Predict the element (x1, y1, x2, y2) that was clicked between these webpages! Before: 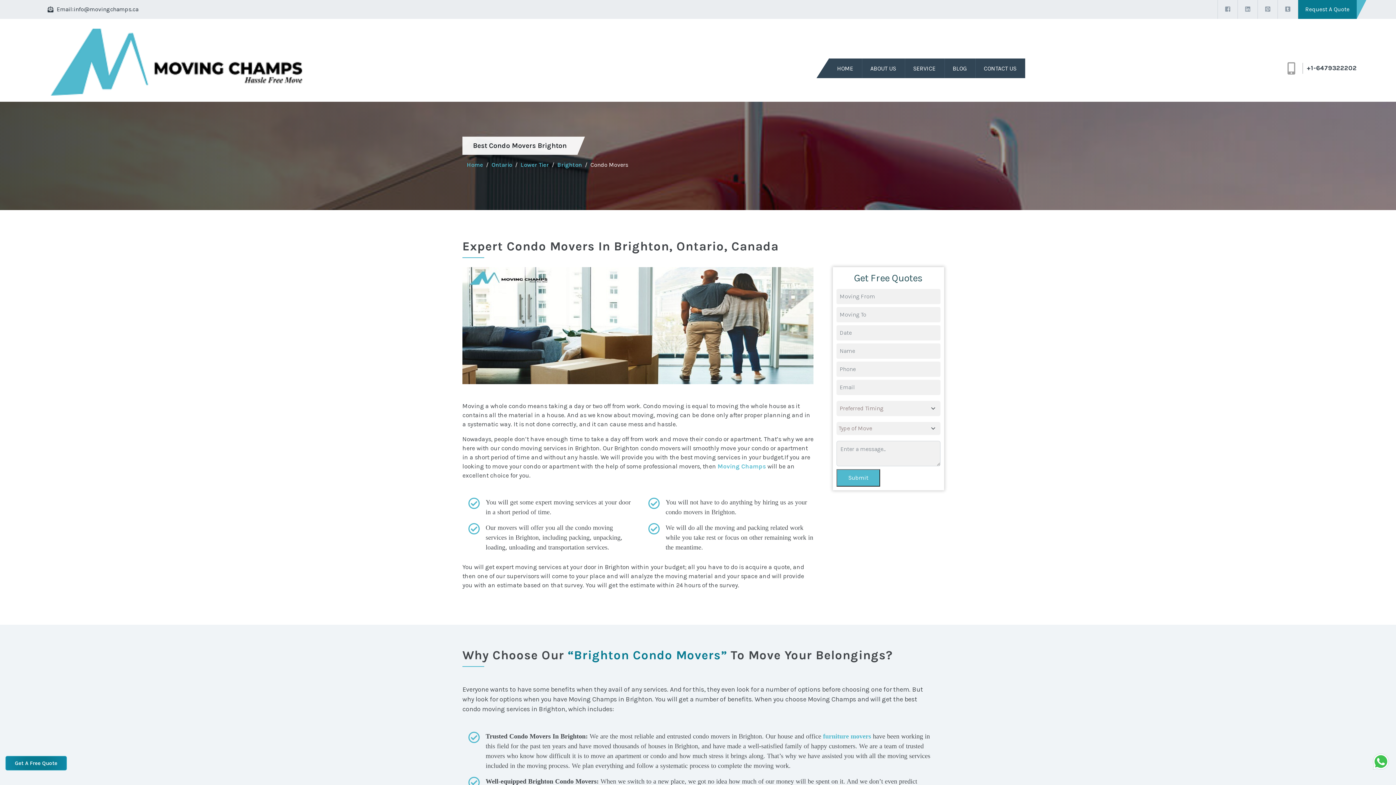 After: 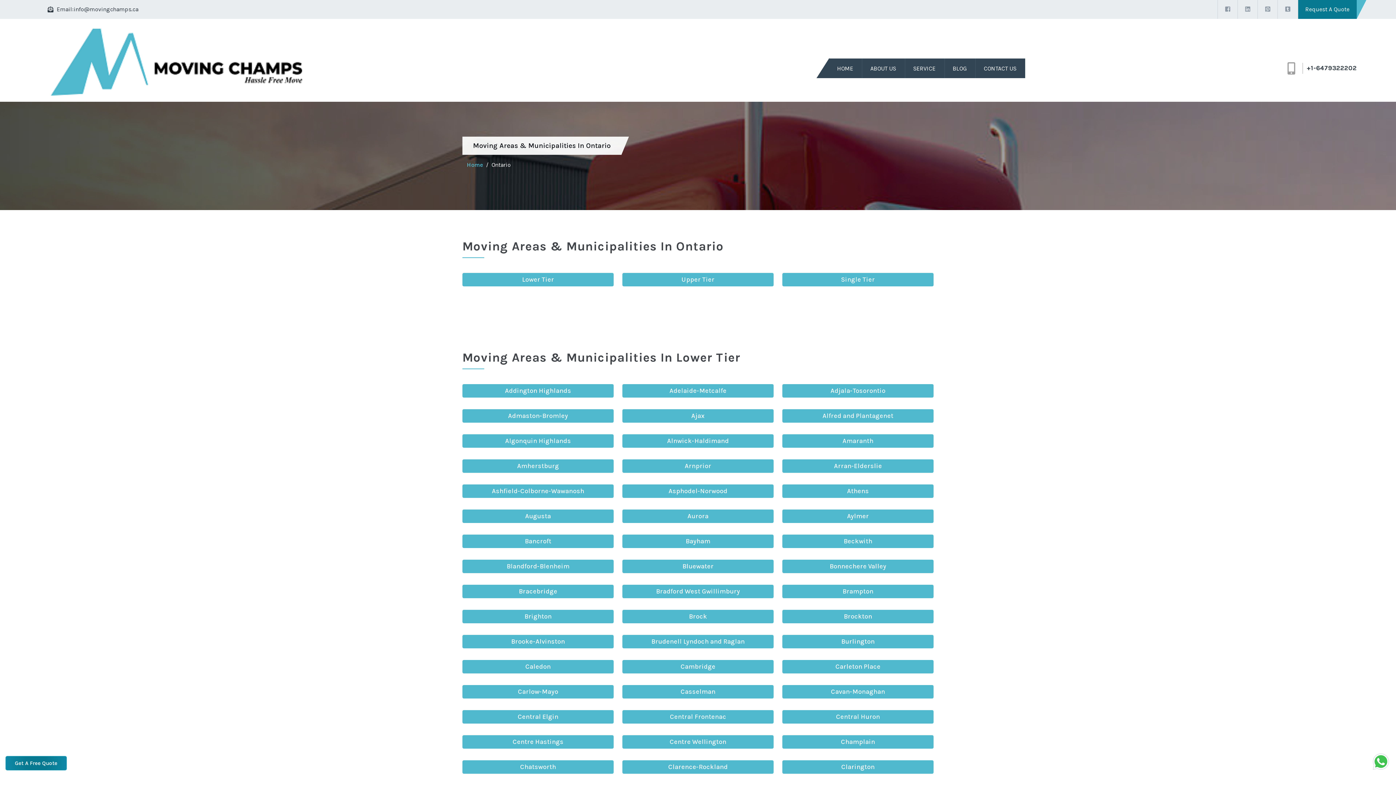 Action: bbox: (491, 161, 512, 168) label: Ontario